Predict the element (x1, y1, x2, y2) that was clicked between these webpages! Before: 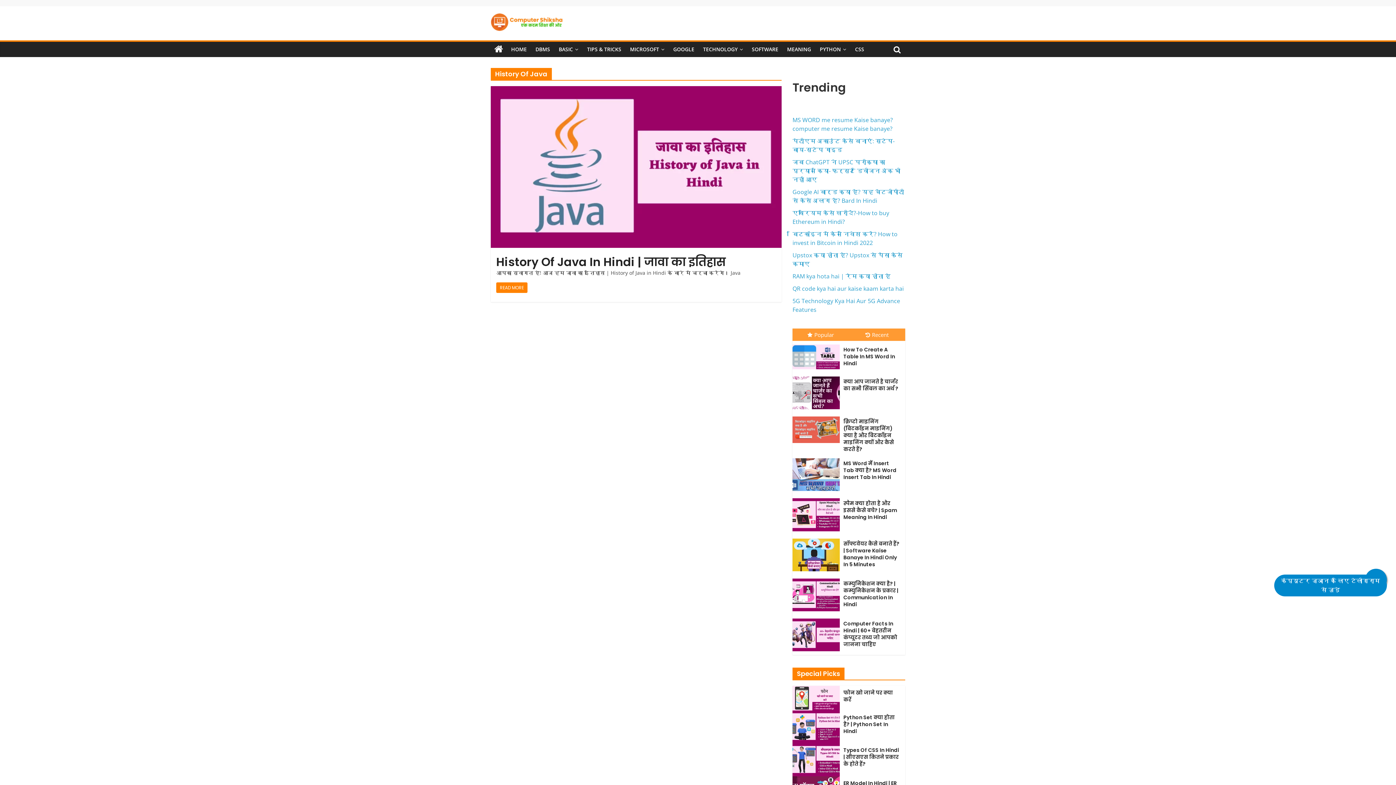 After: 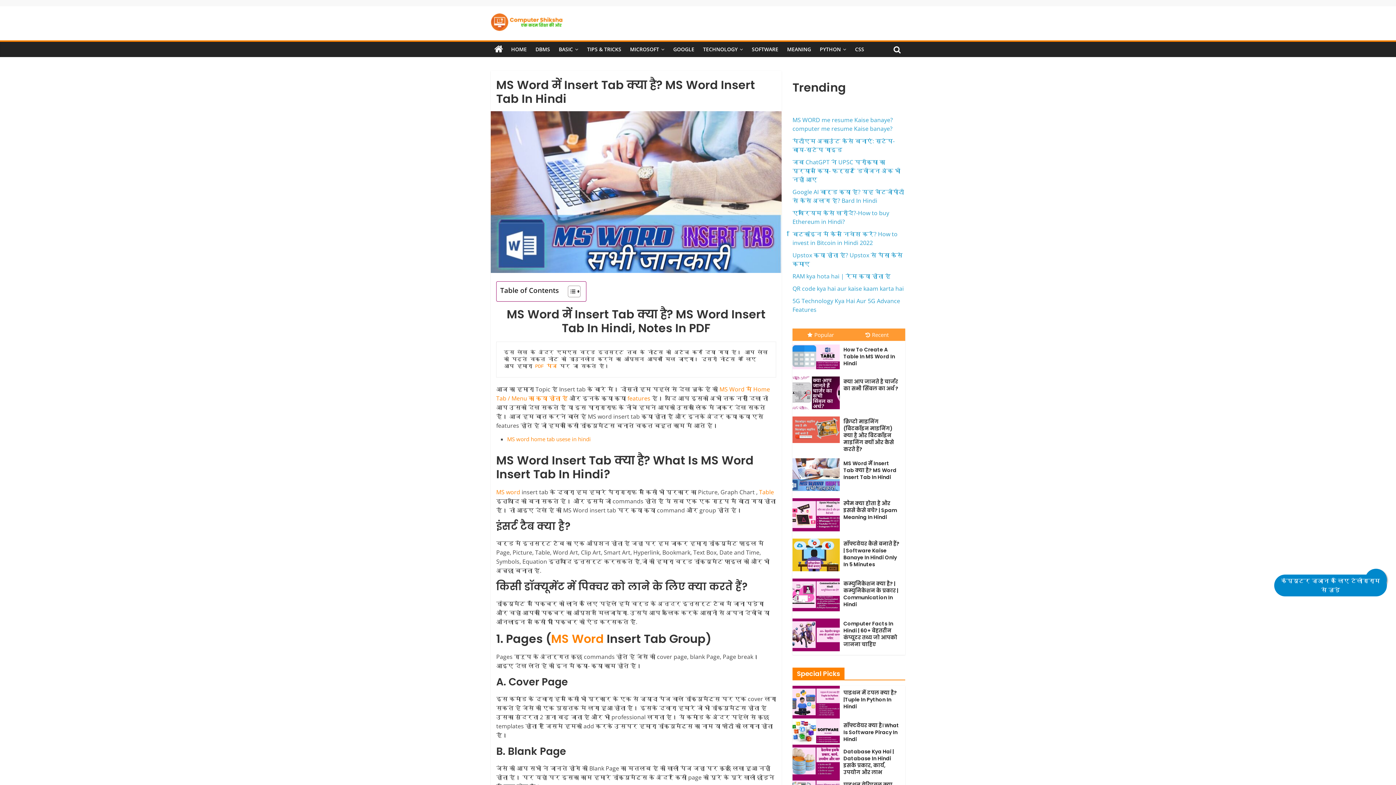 Action: bbox: (792, 455, 843, 463)